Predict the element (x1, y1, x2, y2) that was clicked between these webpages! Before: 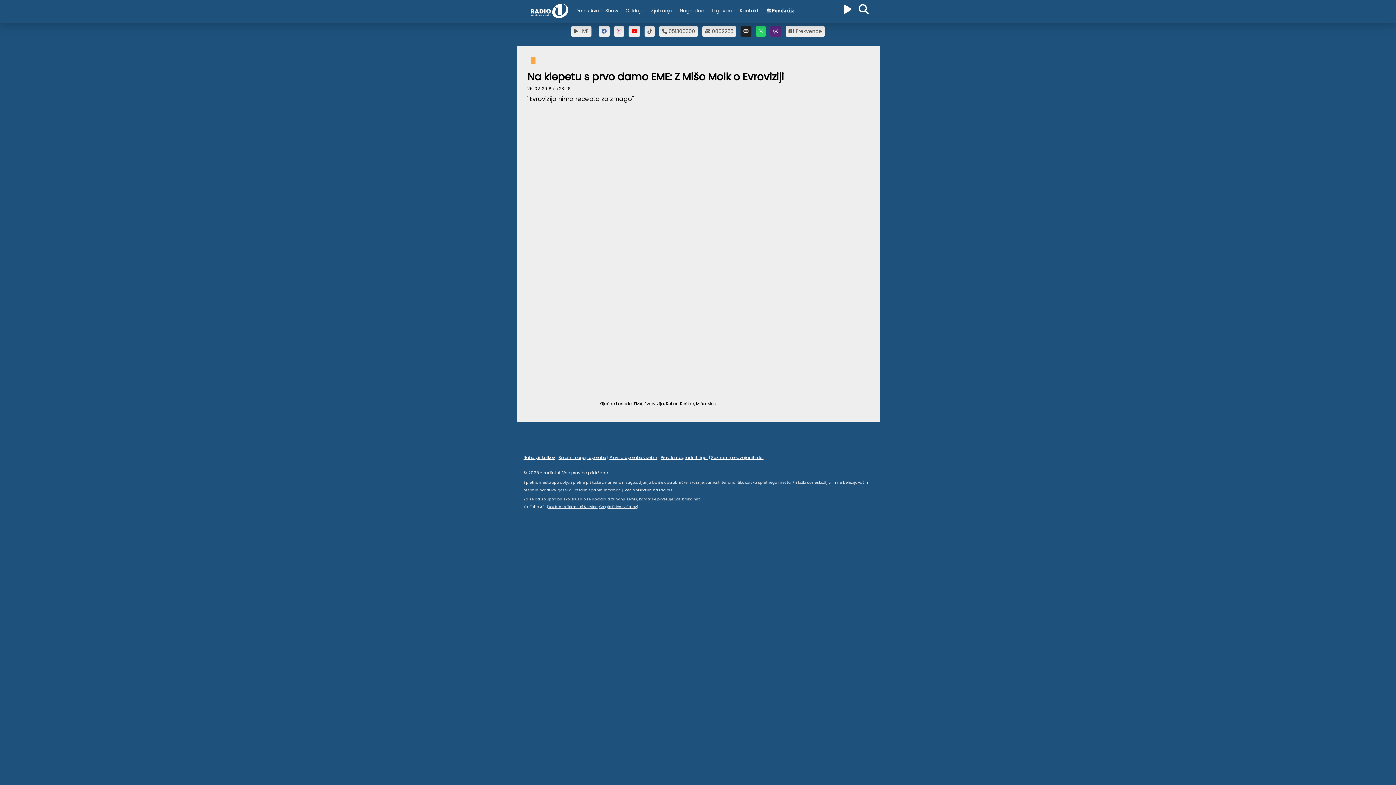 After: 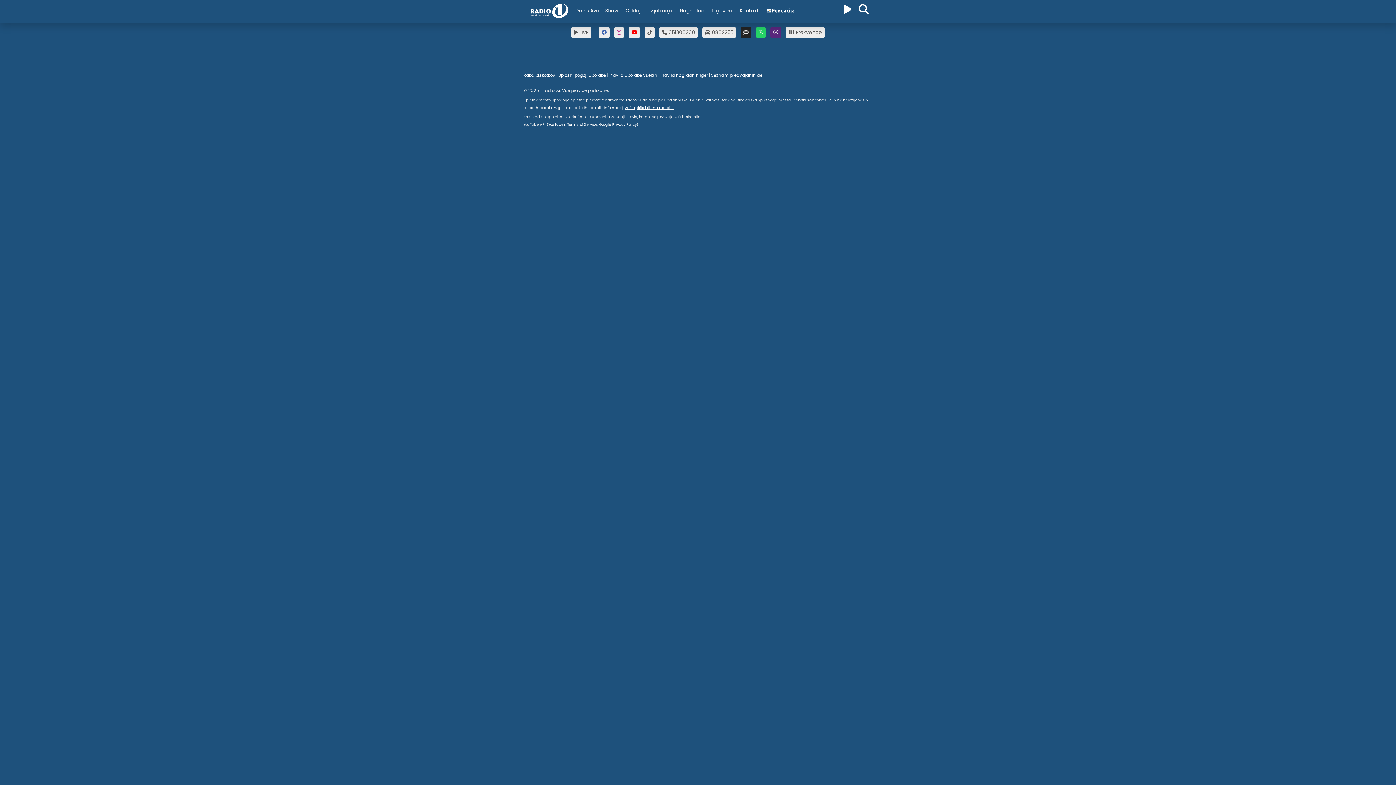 Action: label: Denis Avdić Show bbox: (571, 3, 622, 18)